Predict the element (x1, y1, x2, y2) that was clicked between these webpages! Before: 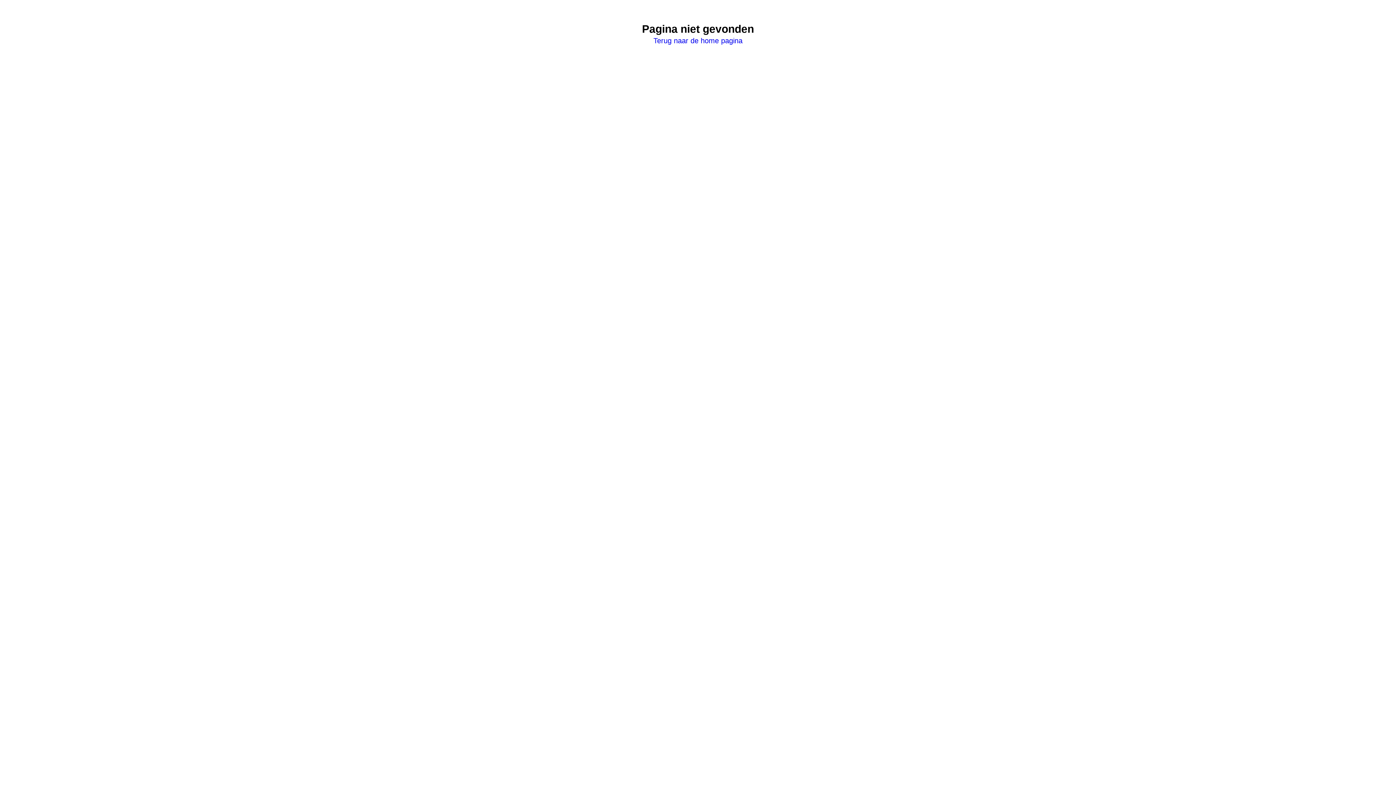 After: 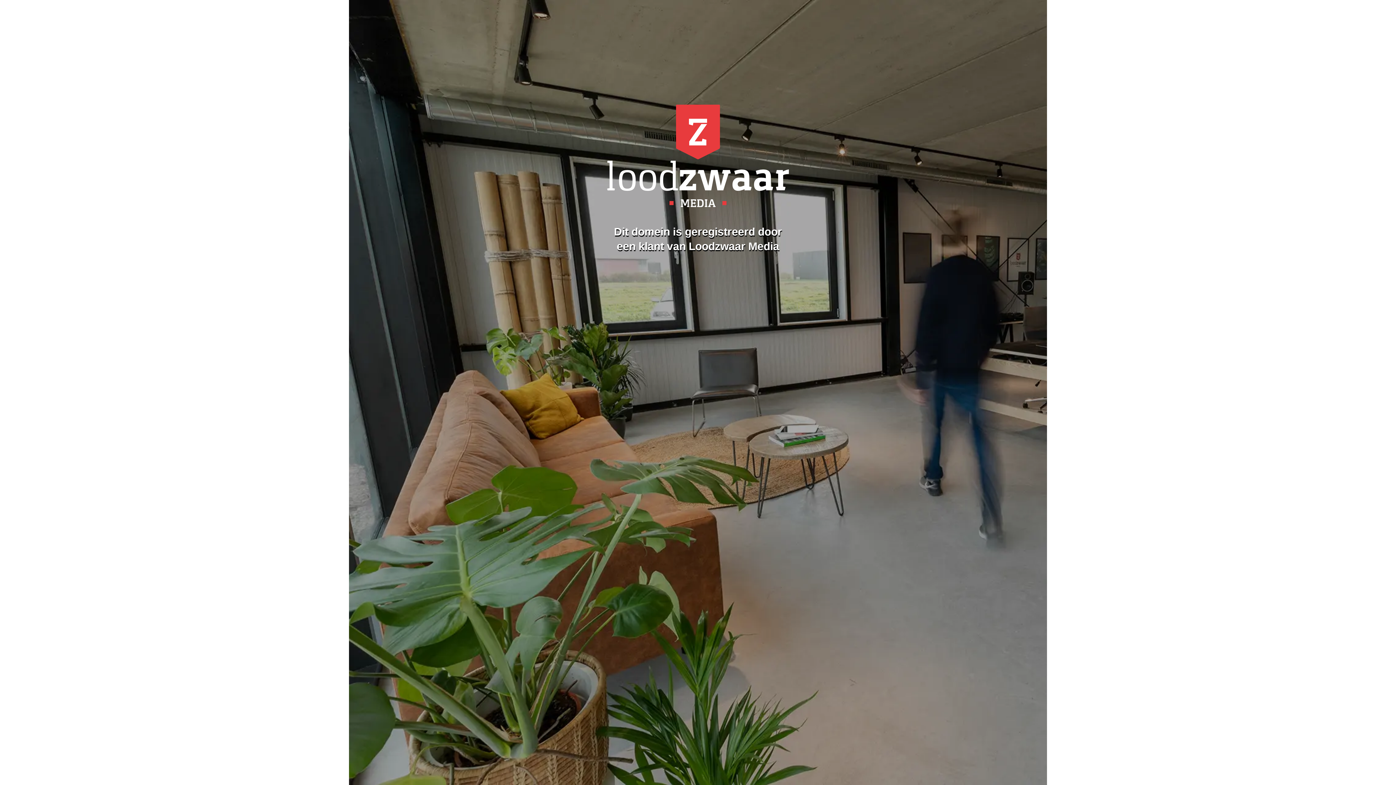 Action: bbox: (653, 36, 742, 44) label: Terug naar de home pagina